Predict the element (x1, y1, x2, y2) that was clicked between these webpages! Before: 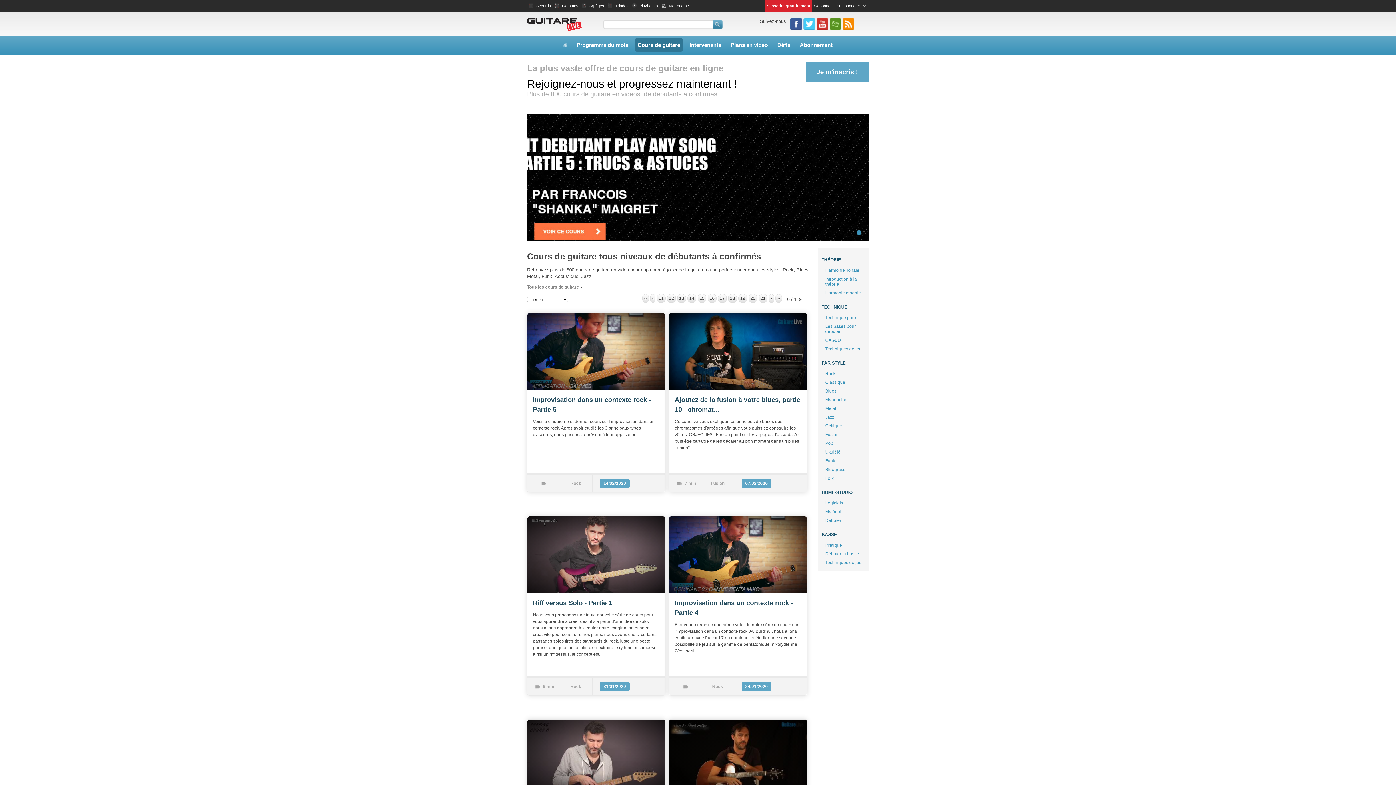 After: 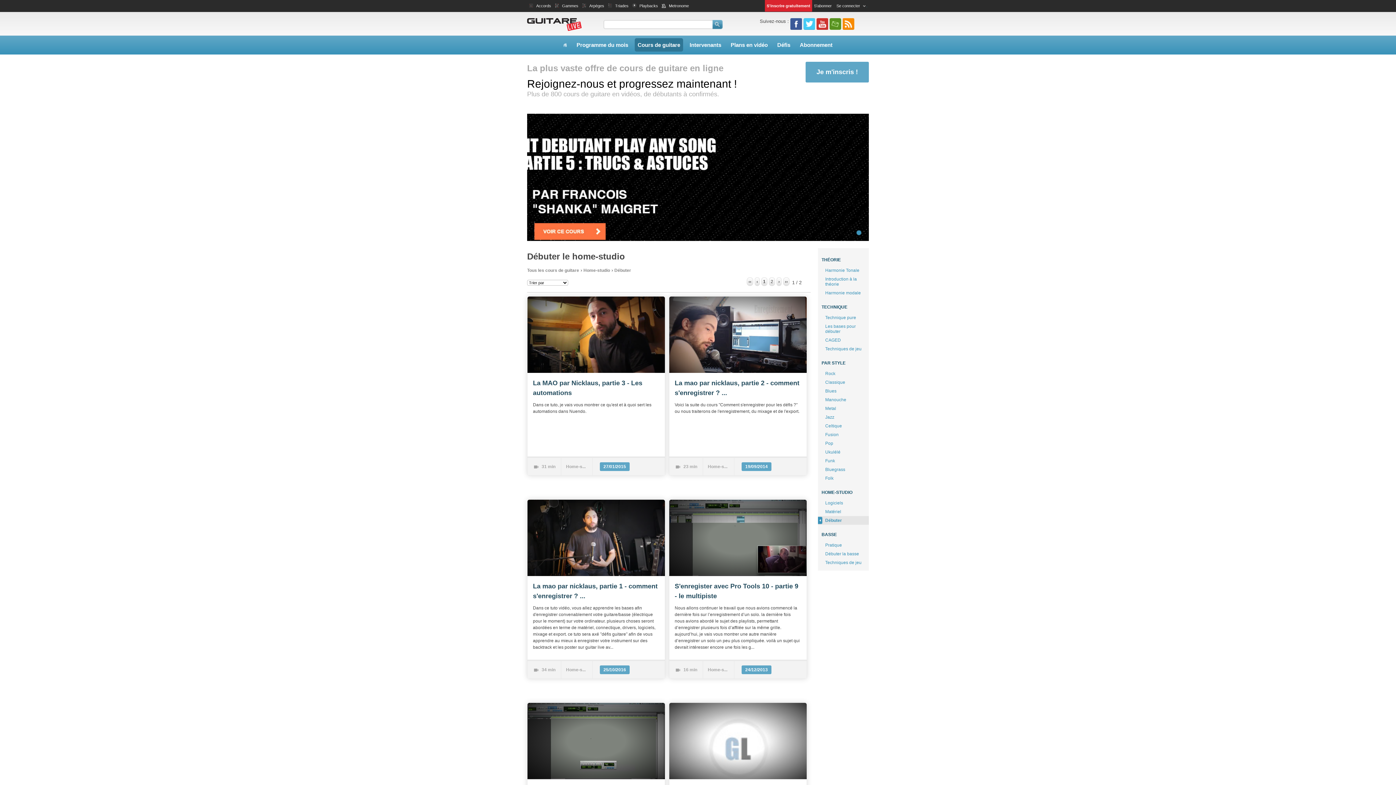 Action: label: Débuter bbox: (818, 516, 869, 525)